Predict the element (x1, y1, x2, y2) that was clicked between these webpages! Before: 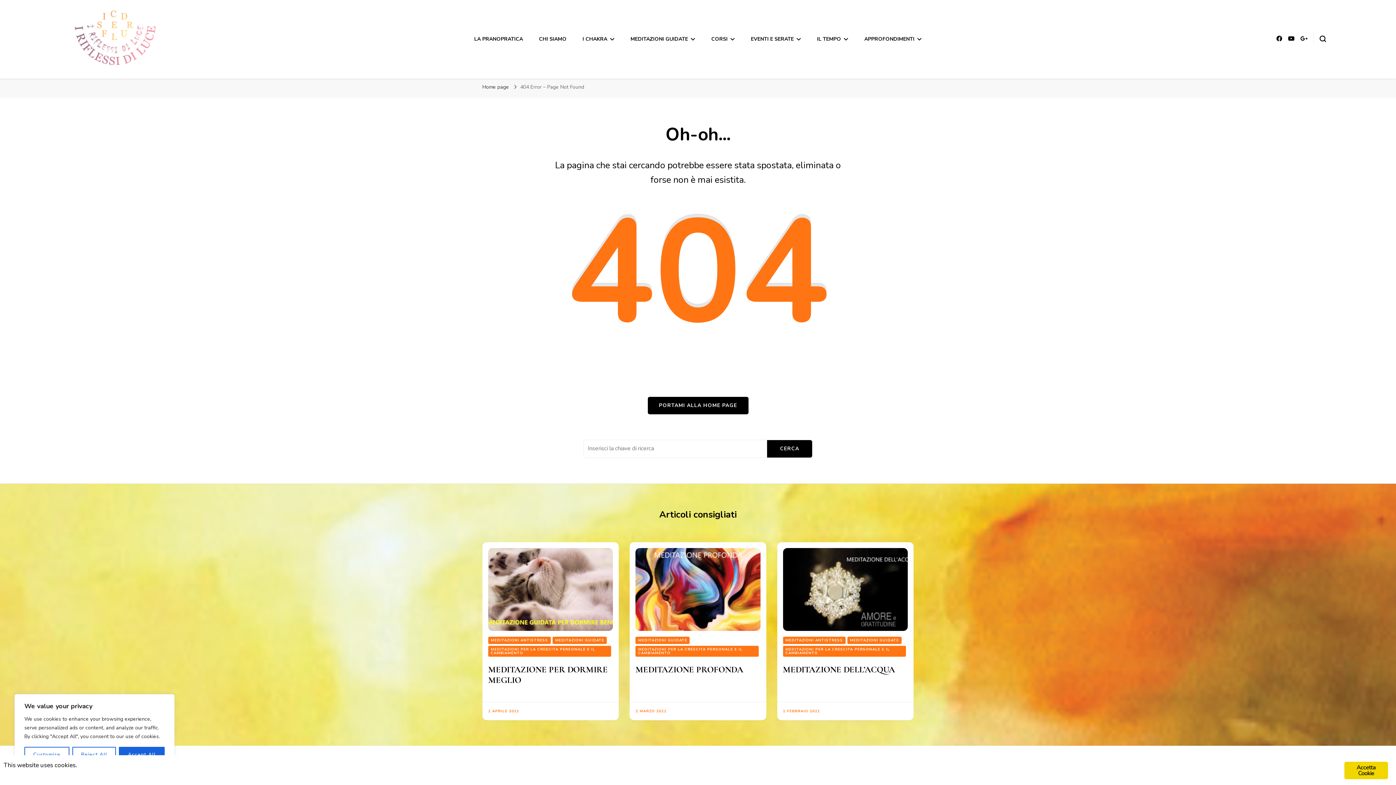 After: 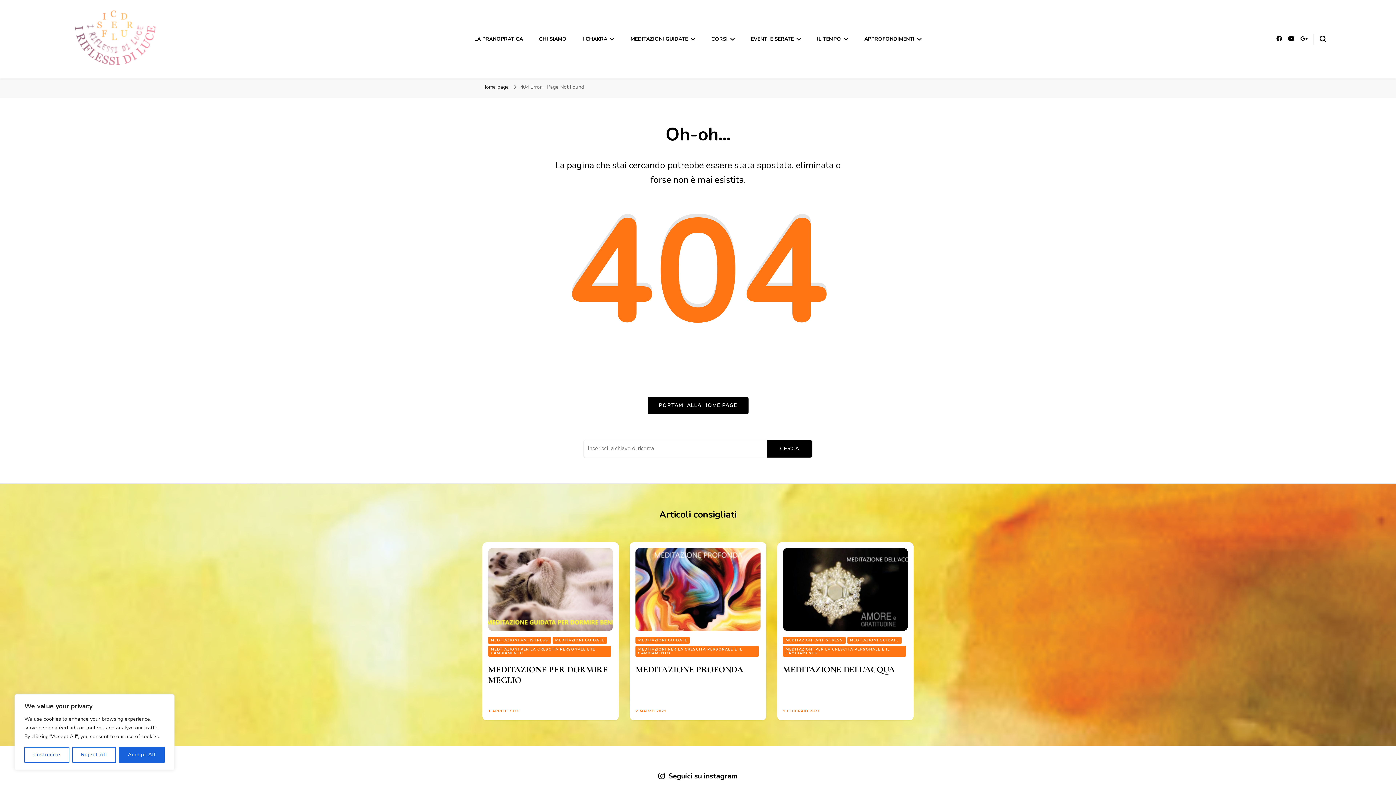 Action: label: 1 APRILE 2021 bbox: (488, 709, 519, 714)